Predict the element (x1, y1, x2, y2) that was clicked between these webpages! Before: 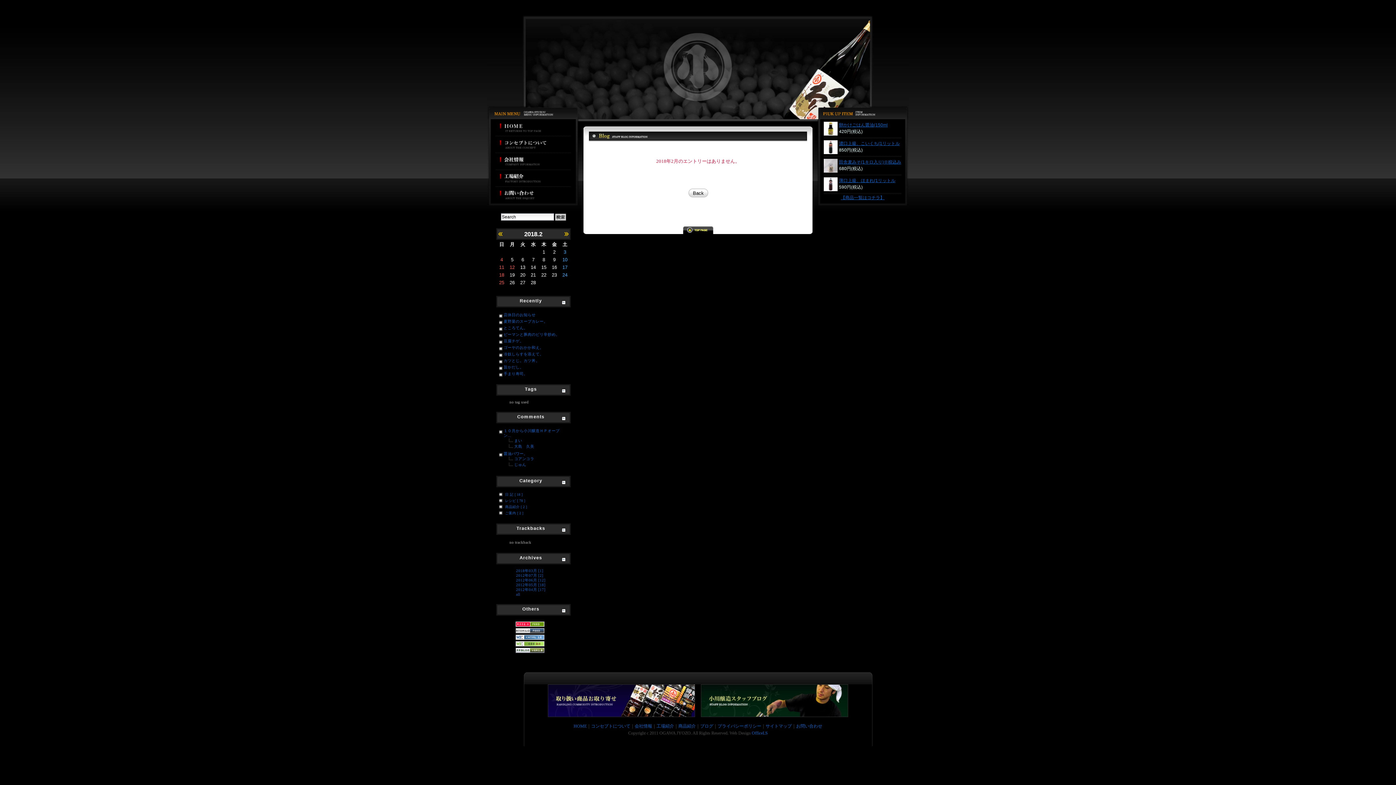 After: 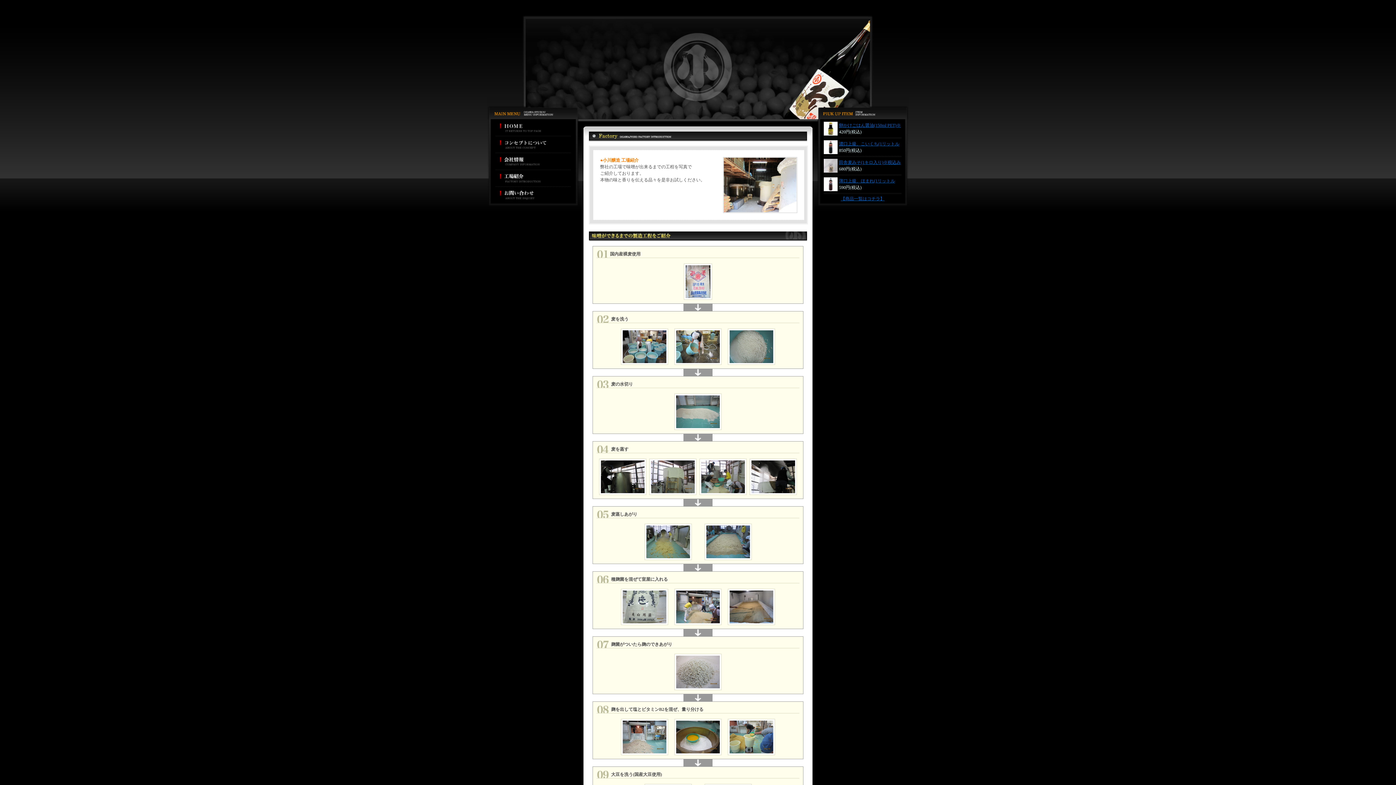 Action: bbox: (656, 724, 674, 729) label: 工場紹介